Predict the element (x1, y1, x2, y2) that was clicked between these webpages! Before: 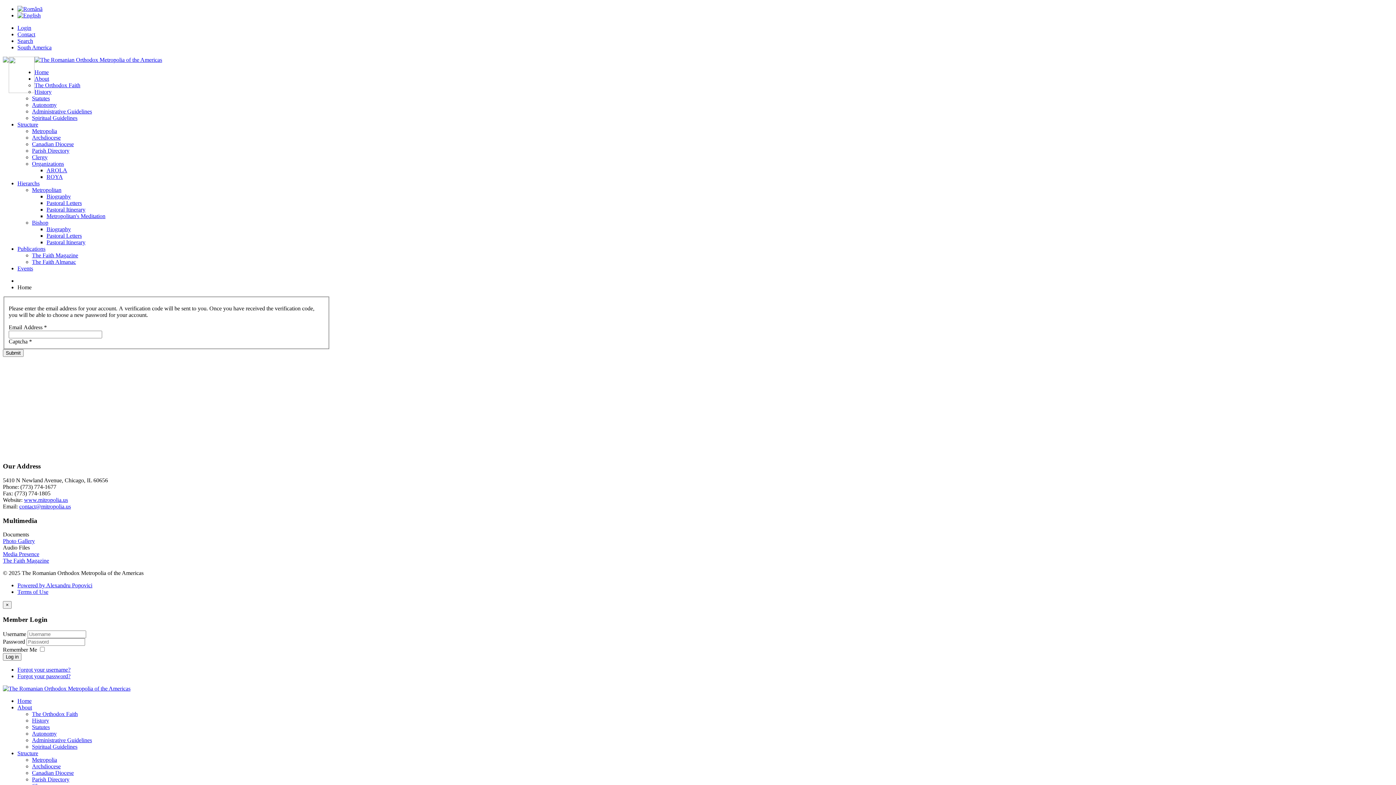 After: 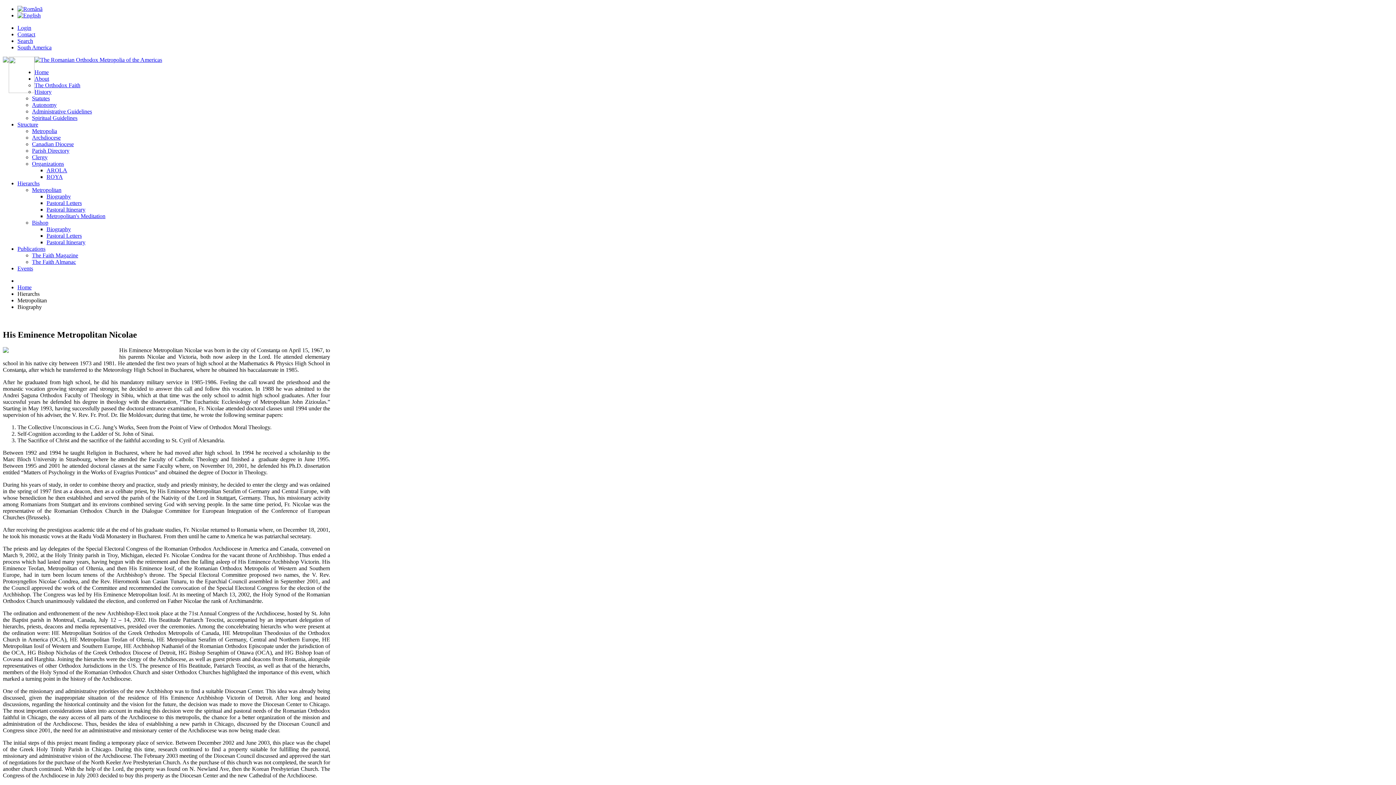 Action: bbox: (46, 193, 70, 199) label: Biography